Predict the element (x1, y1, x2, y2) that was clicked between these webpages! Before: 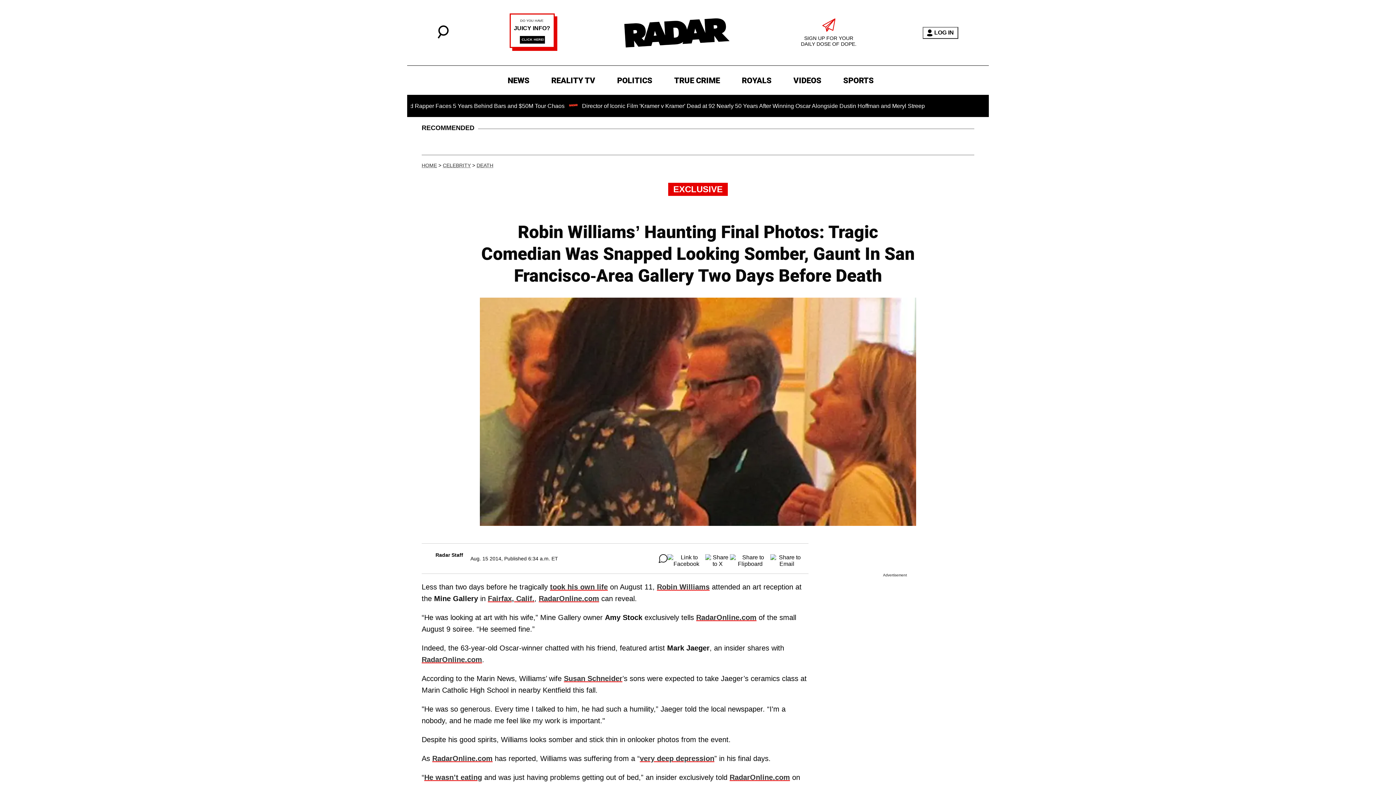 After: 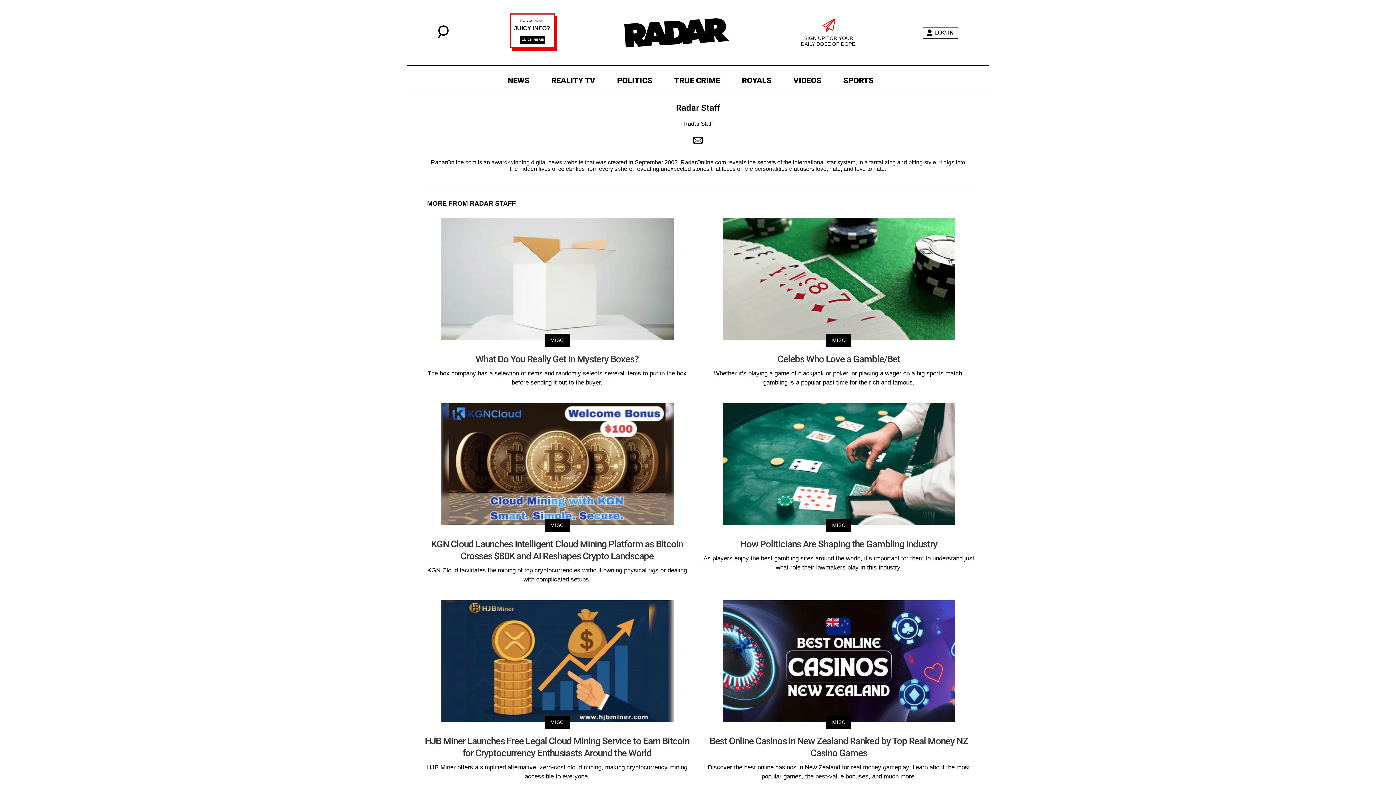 Action: bbox: (435, 552, 463, 558) label: Radar Staff